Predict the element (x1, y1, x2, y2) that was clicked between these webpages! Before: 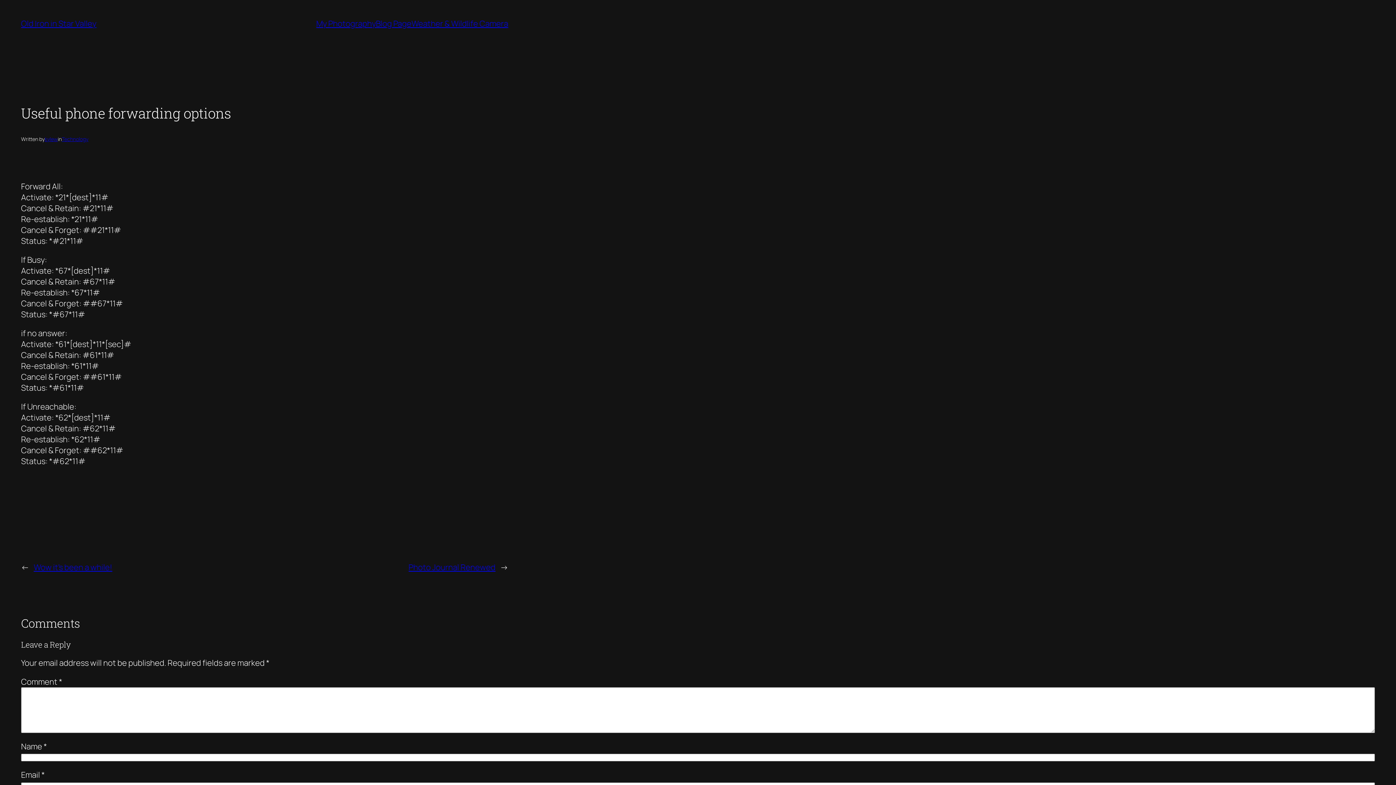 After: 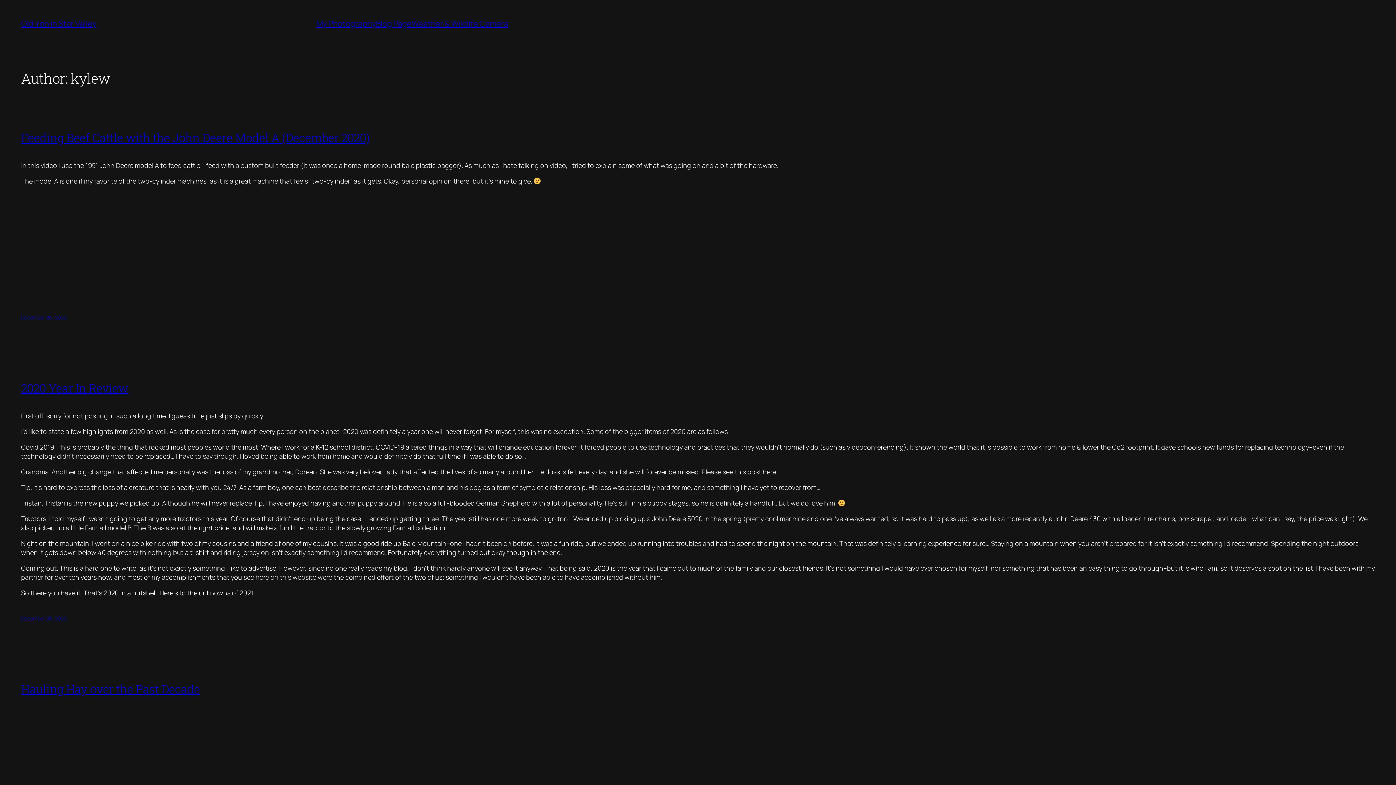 Action: bbox: (44, 135, 57, 142) label: kylew